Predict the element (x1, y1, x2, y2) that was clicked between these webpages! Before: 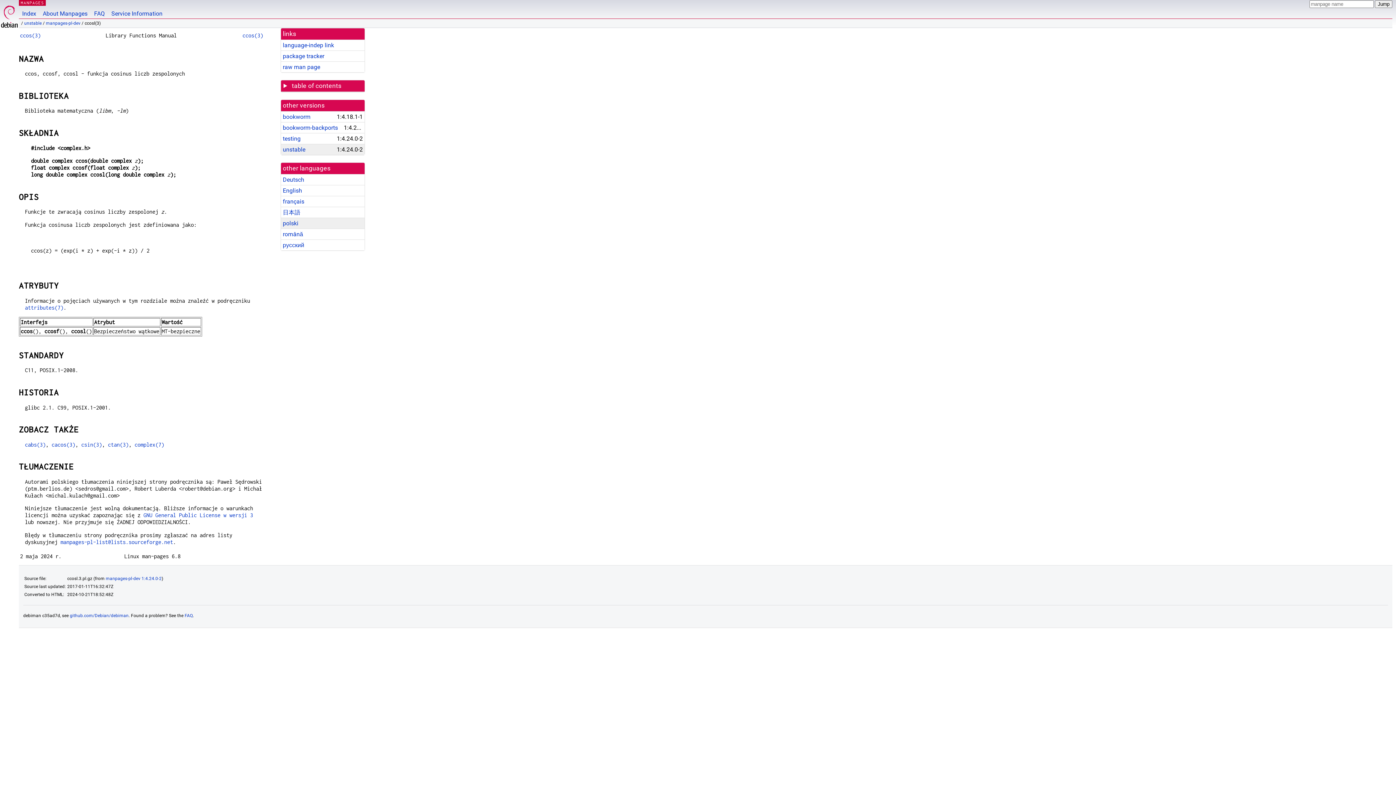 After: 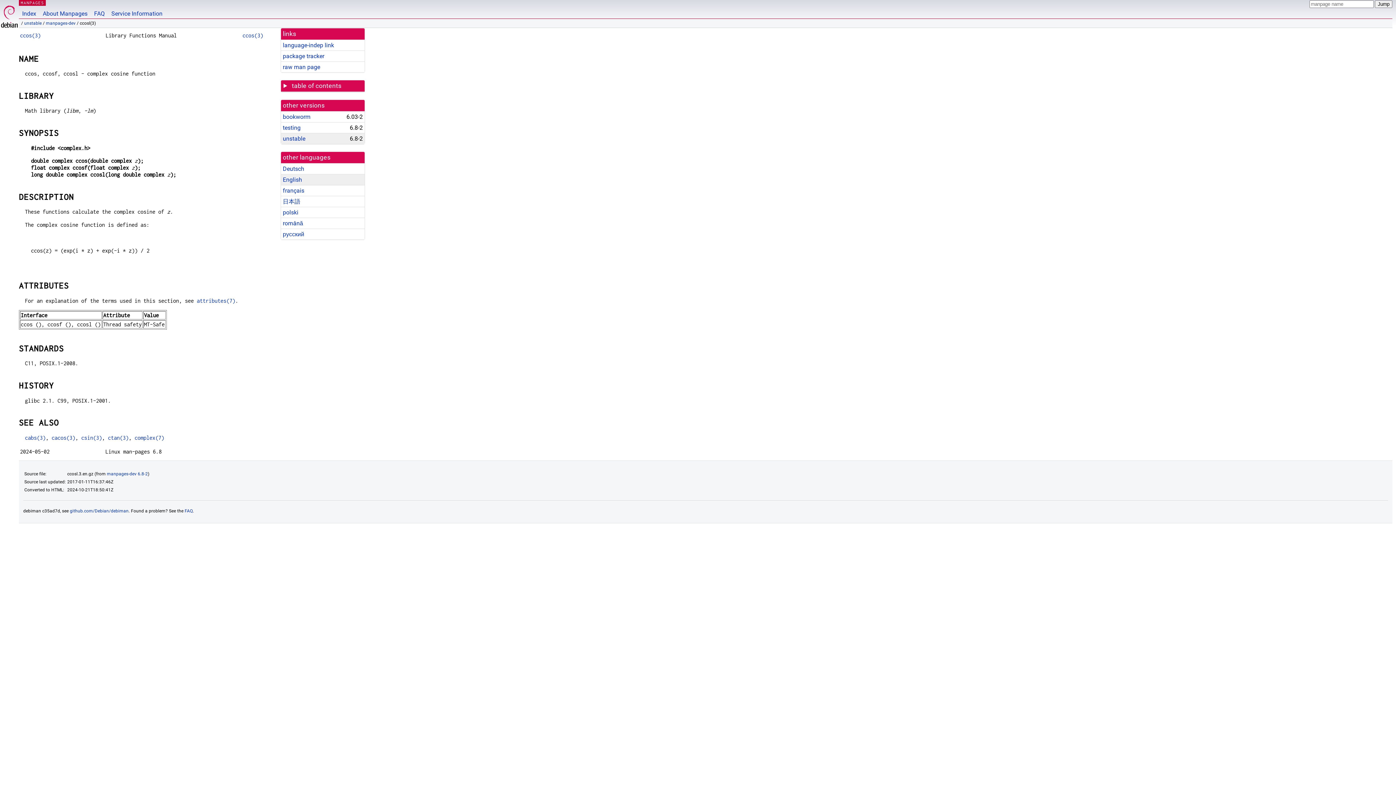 Action: label: English bbox: (282, 187, 302, 194)